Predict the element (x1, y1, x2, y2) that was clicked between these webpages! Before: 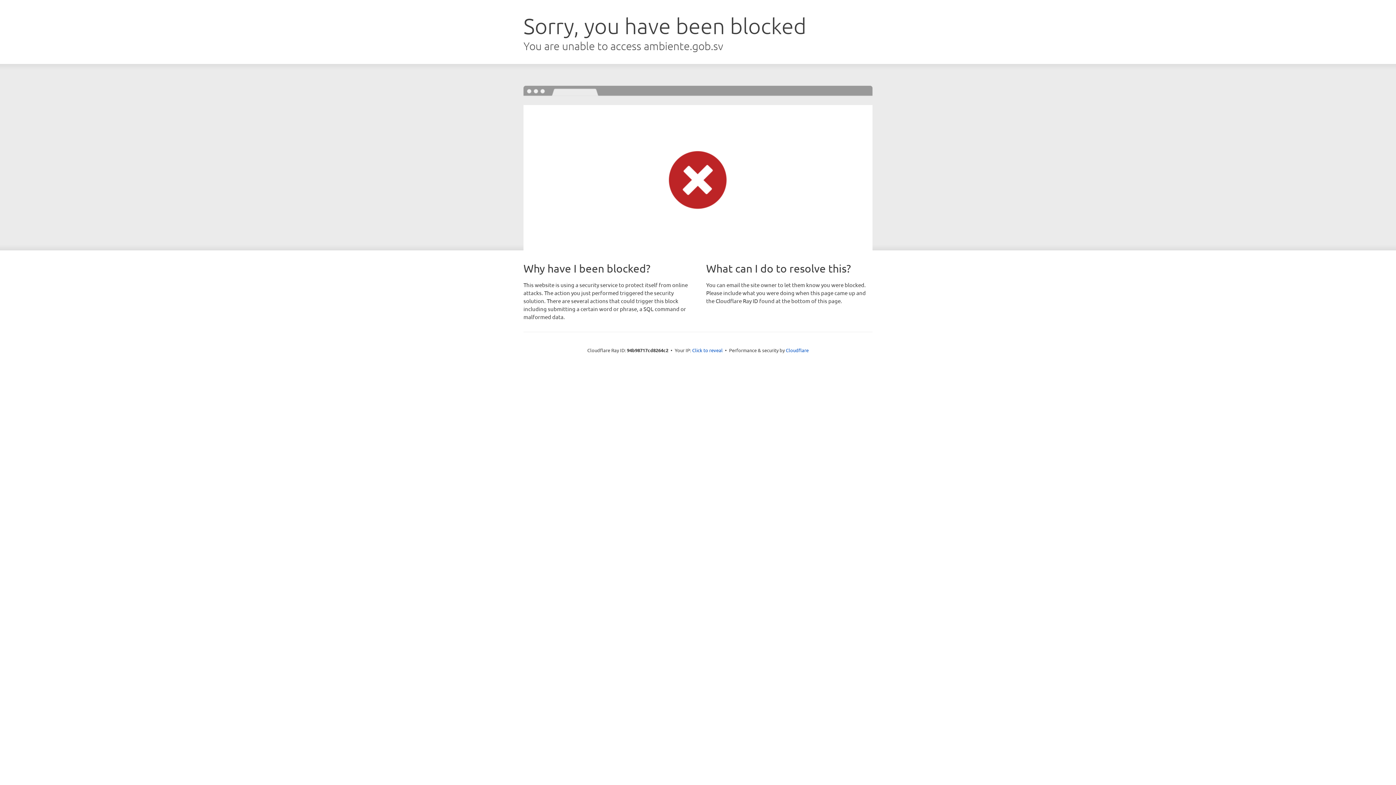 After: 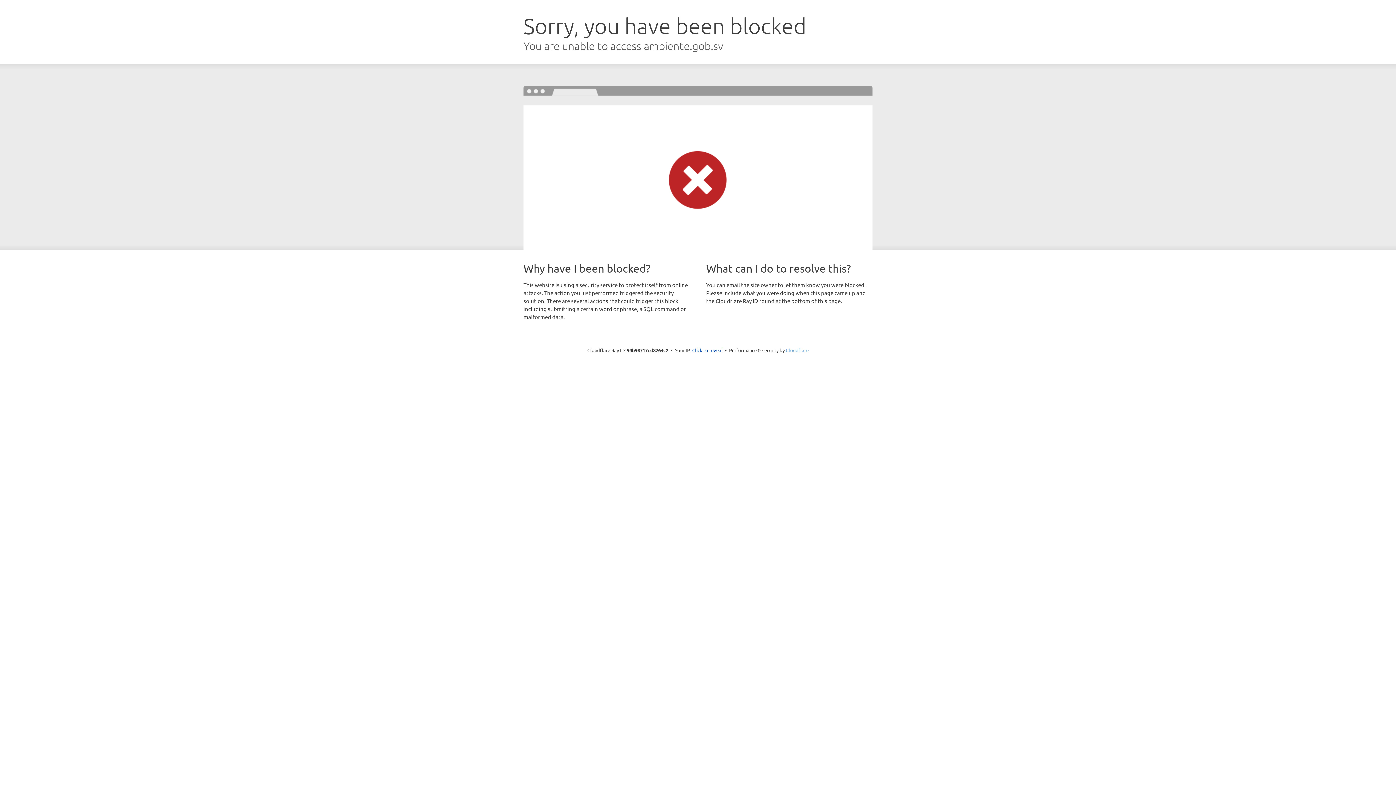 Action: bbox: (786, 347, 808, 353) label: Cloudflare